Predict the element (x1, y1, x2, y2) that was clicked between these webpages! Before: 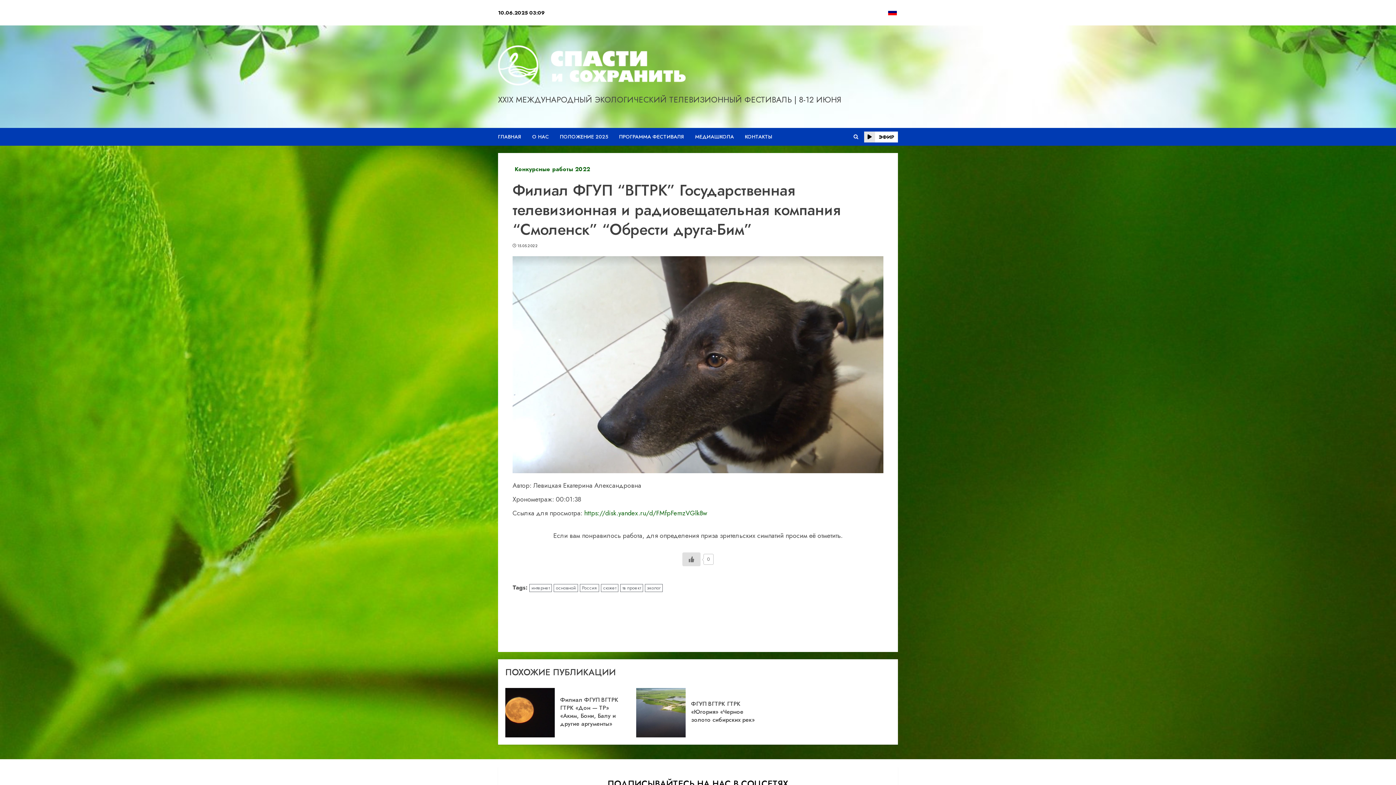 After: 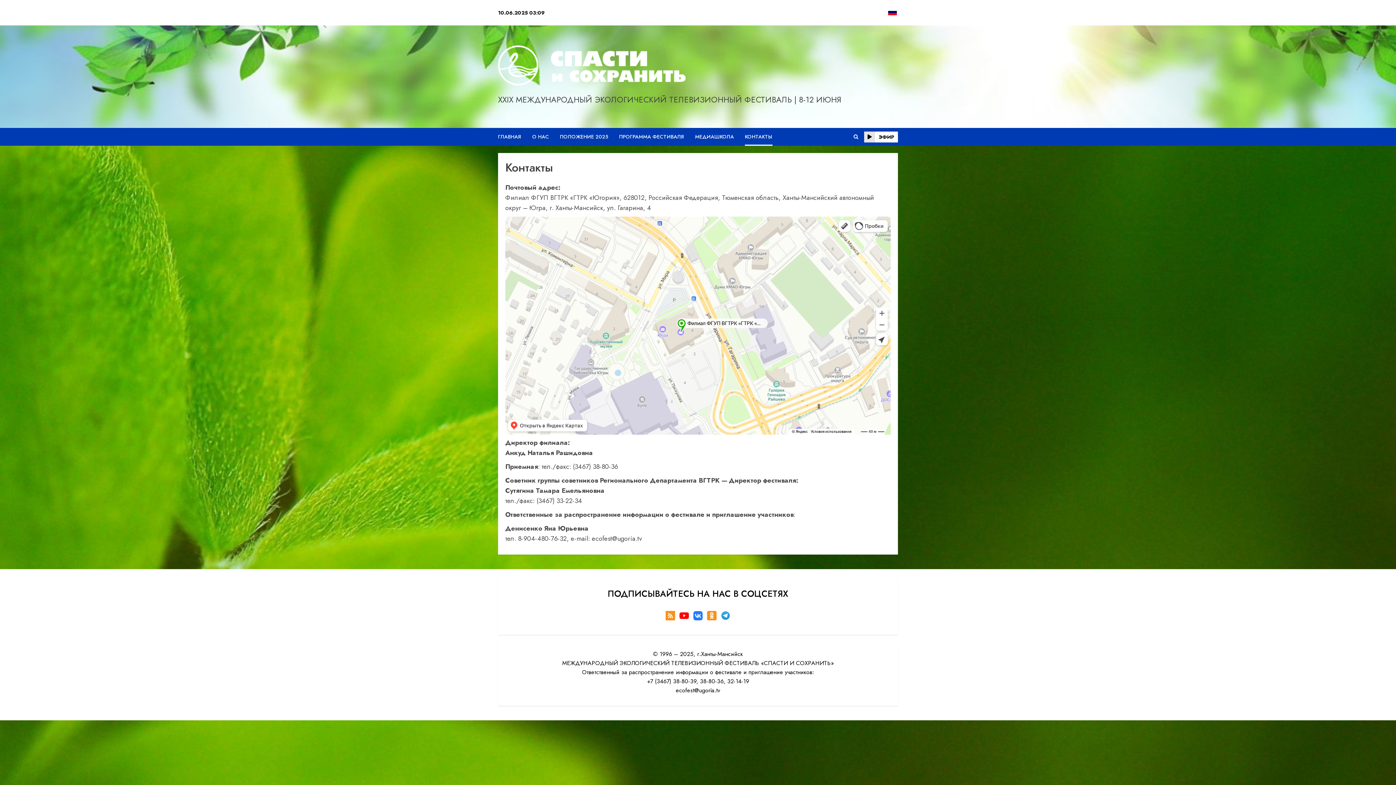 Action: label: КОНТАКТЫ bbox: (745, 128, 772, 145)